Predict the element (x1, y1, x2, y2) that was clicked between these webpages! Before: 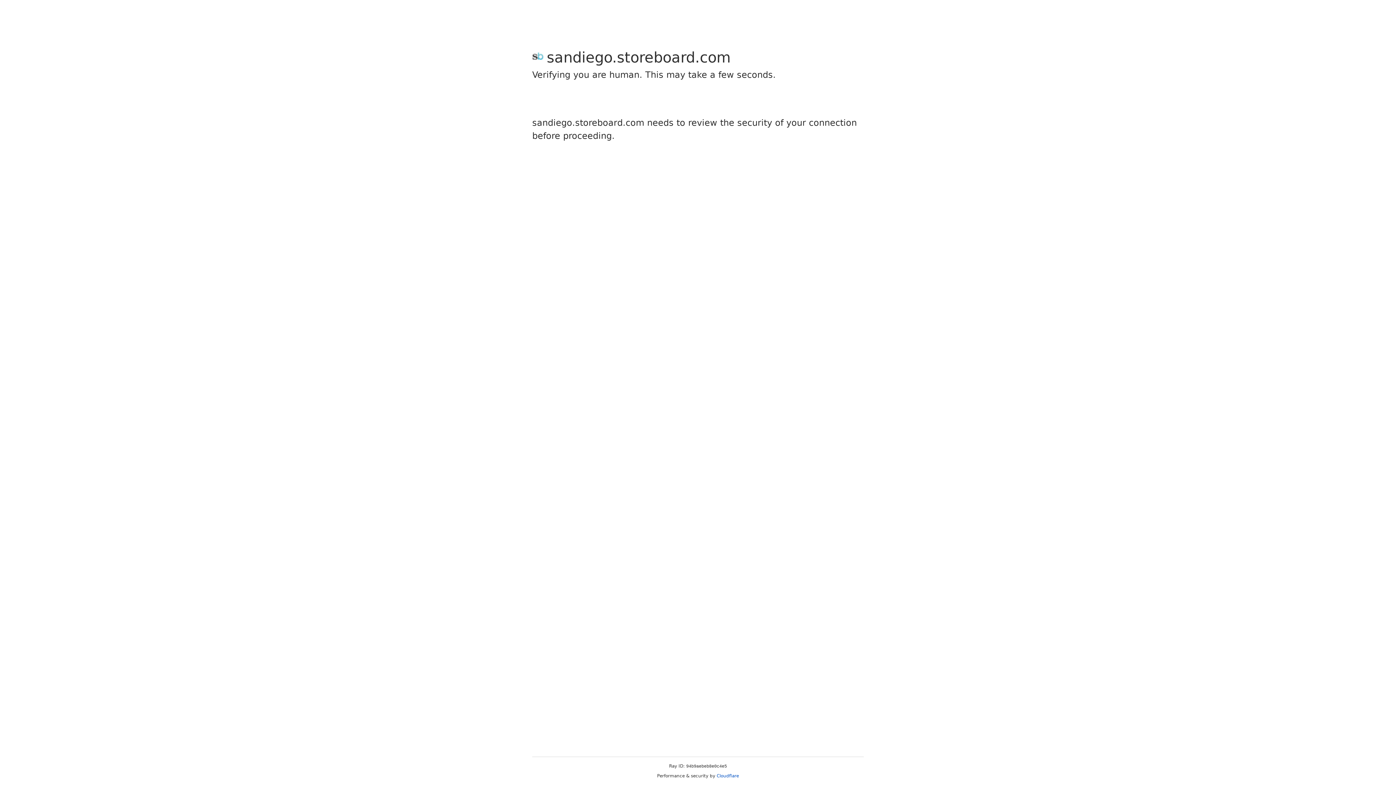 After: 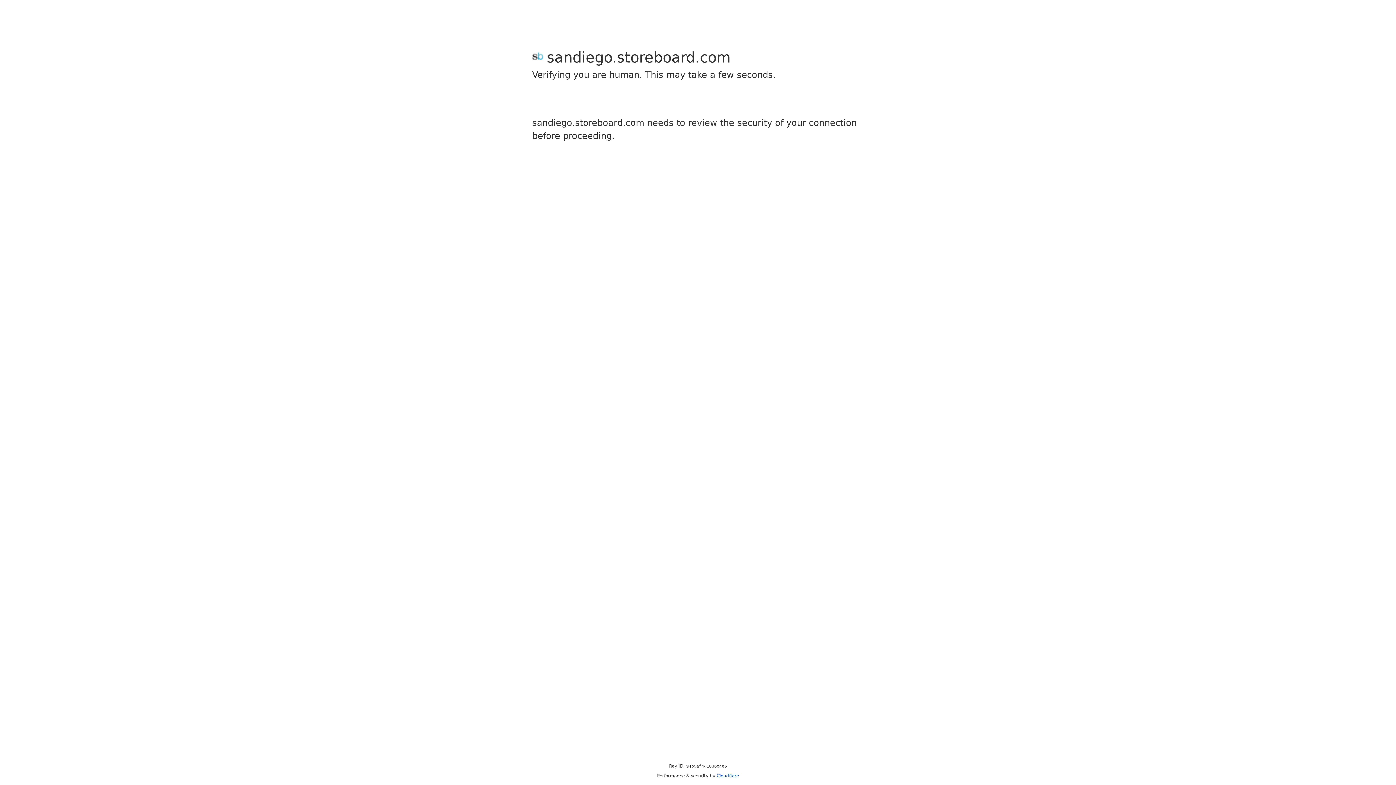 Action: label: Cloudflare bbox: (716, 773, 739, 778)